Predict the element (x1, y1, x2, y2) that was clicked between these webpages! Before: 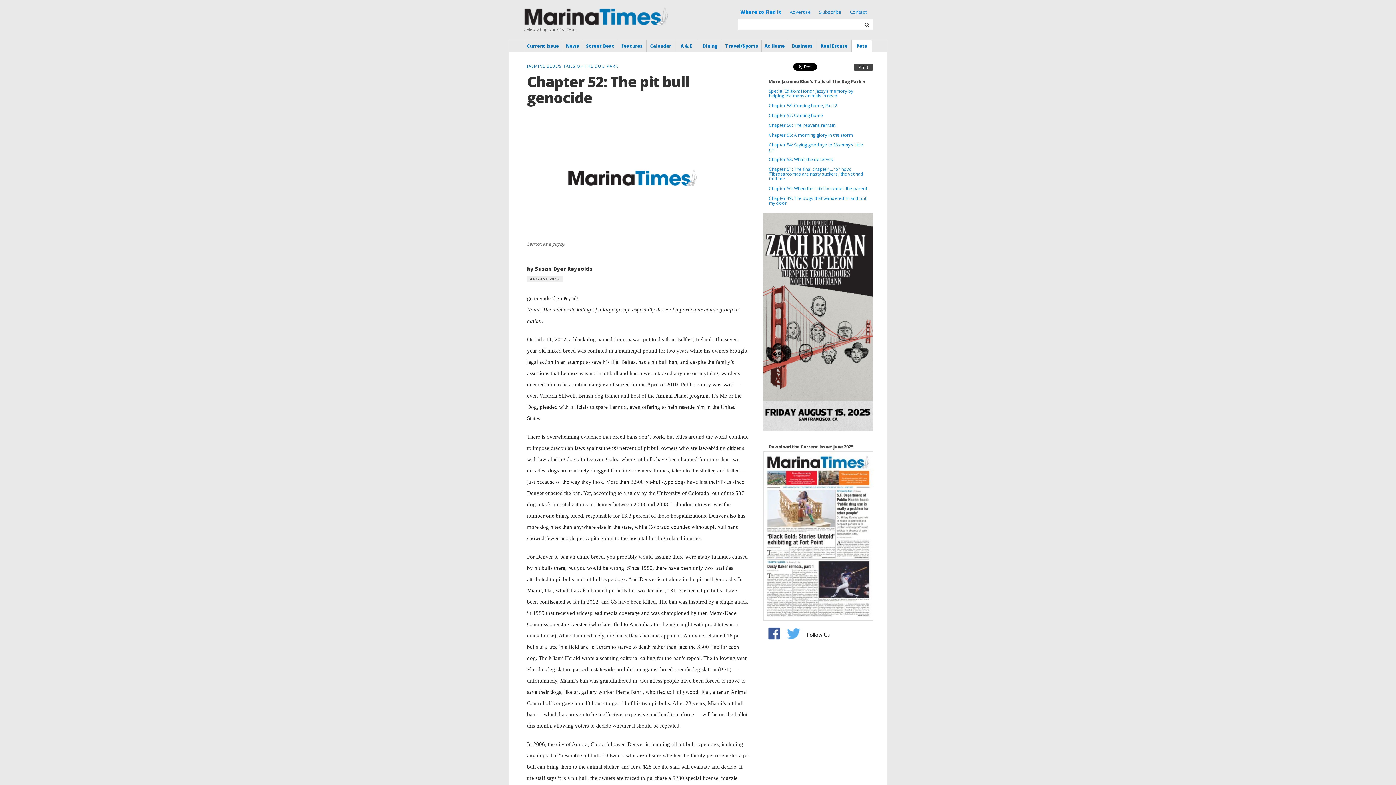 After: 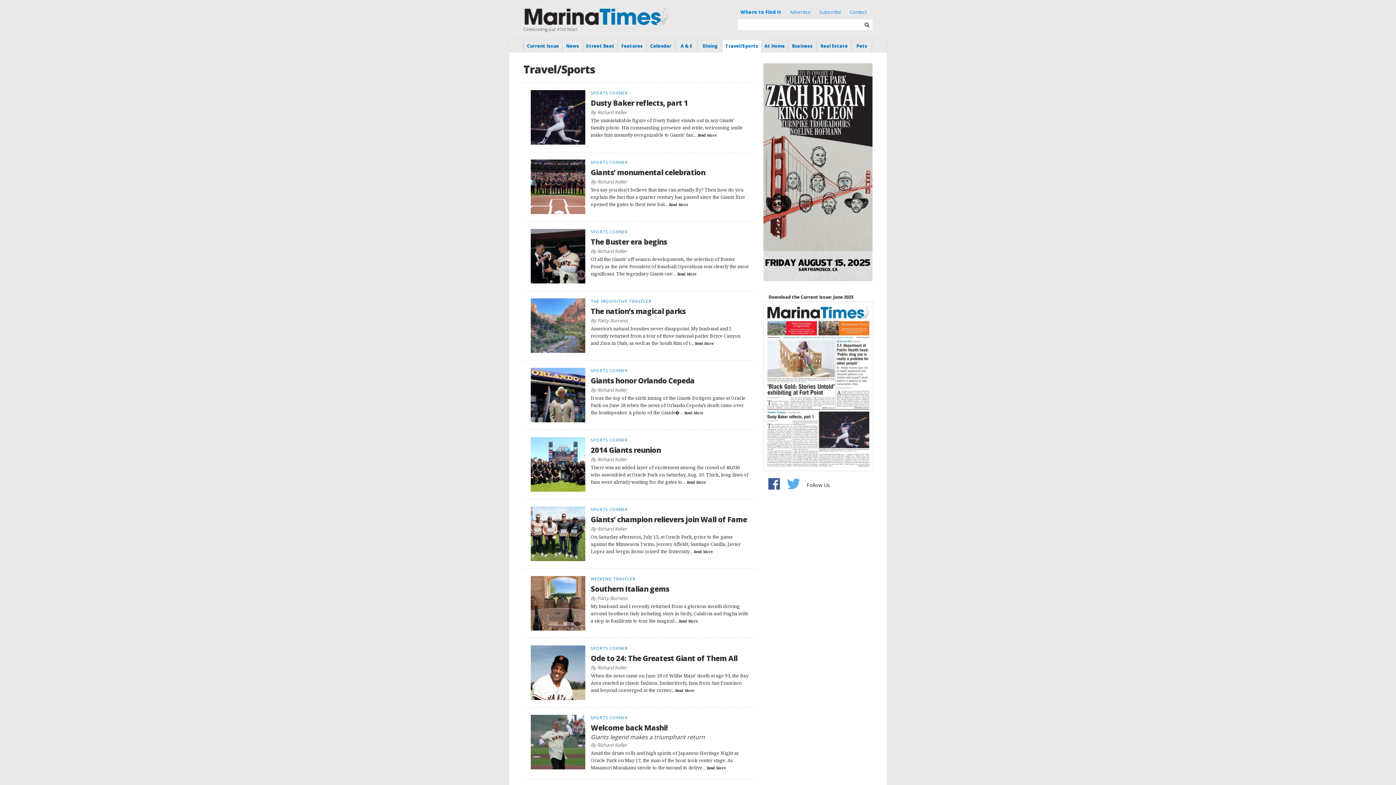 Action: label: Travel/Sports bbox: (722, 40, 761, 52)